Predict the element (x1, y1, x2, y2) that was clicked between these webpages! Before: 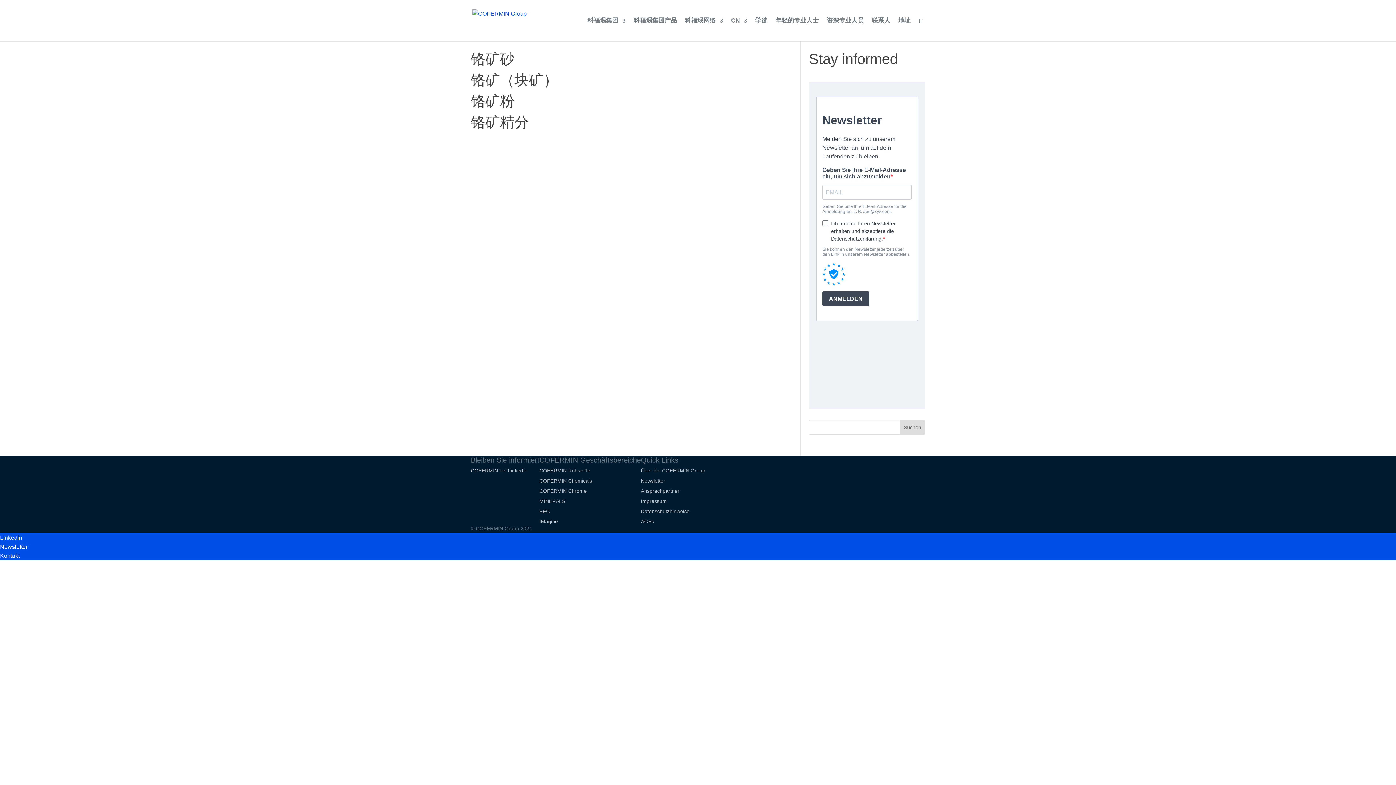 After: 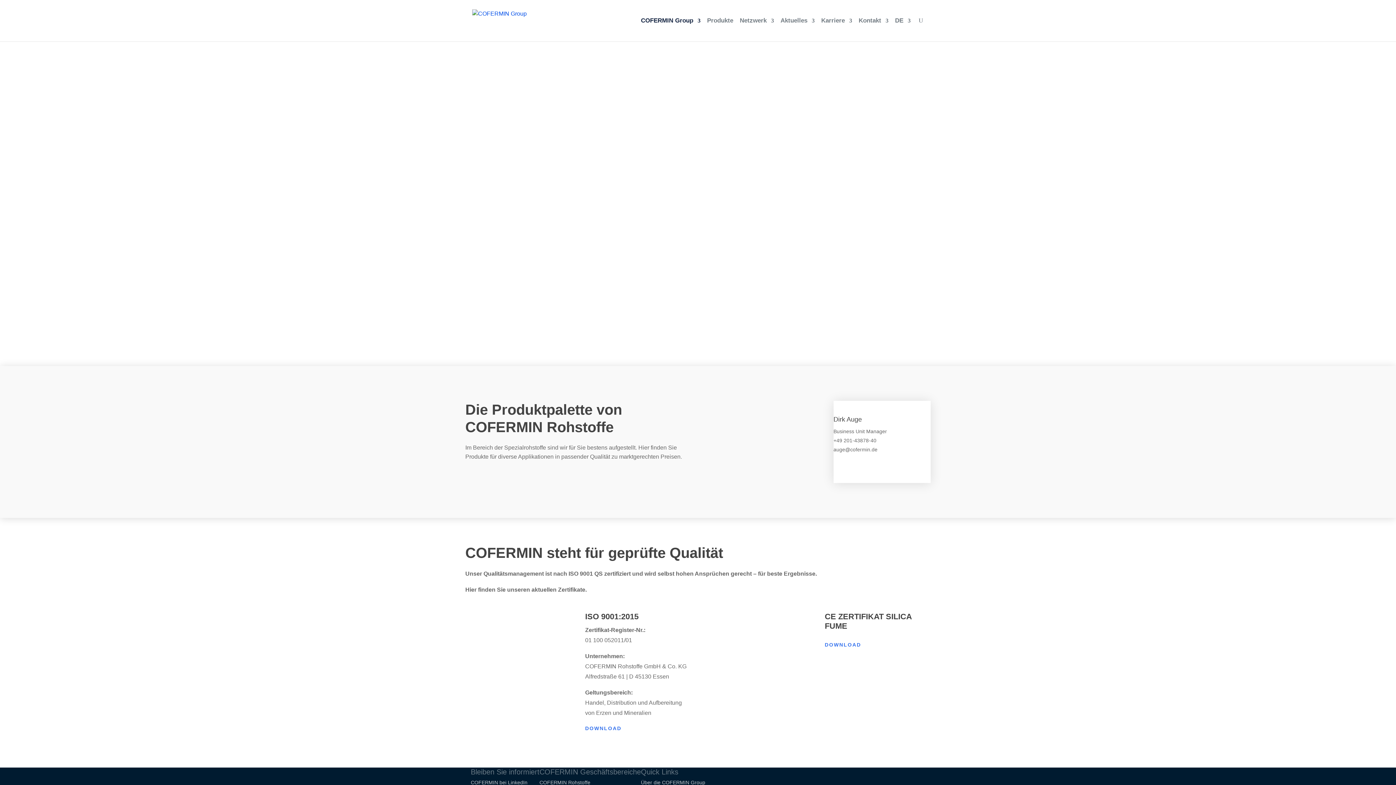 Action: label: COFERMIN Rohstoffe bbox: (539, 468, 590, 473)